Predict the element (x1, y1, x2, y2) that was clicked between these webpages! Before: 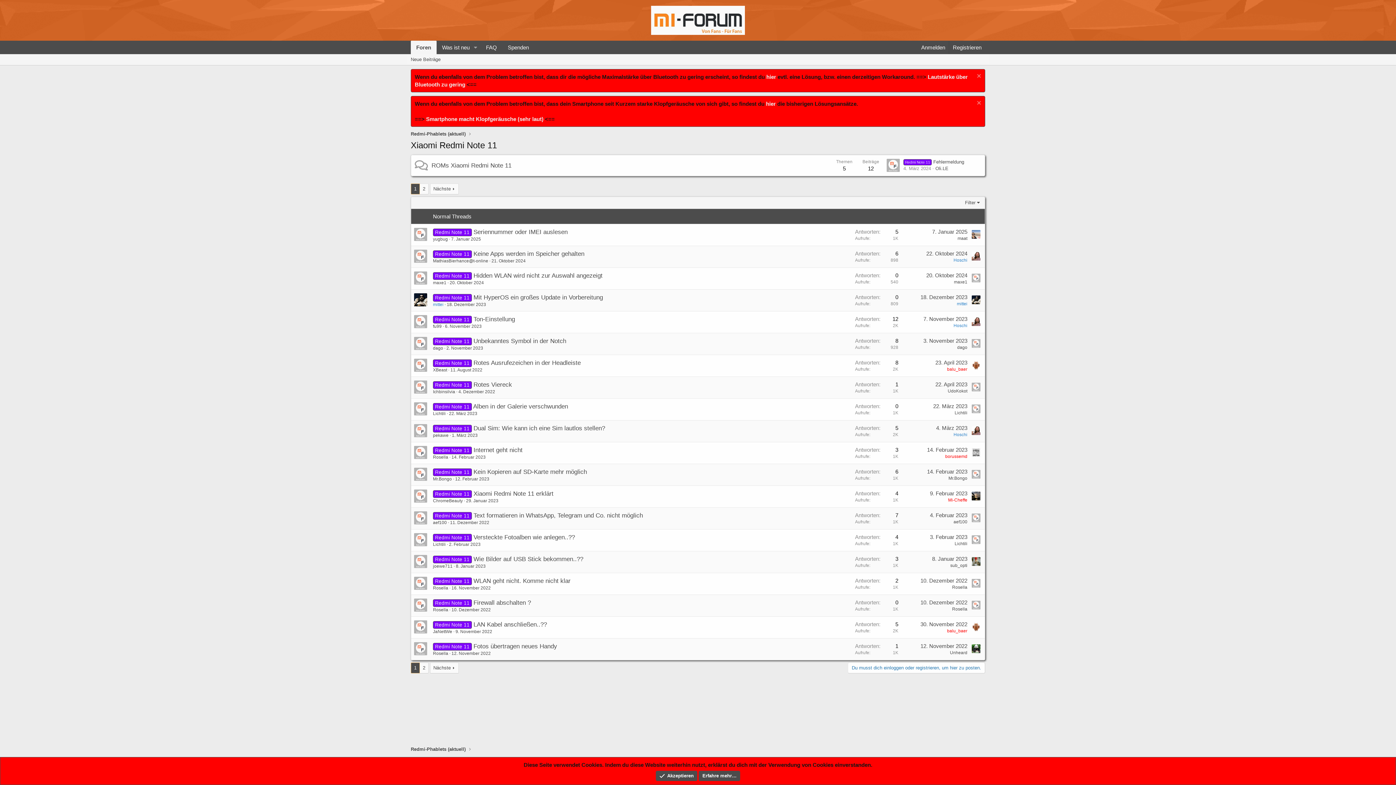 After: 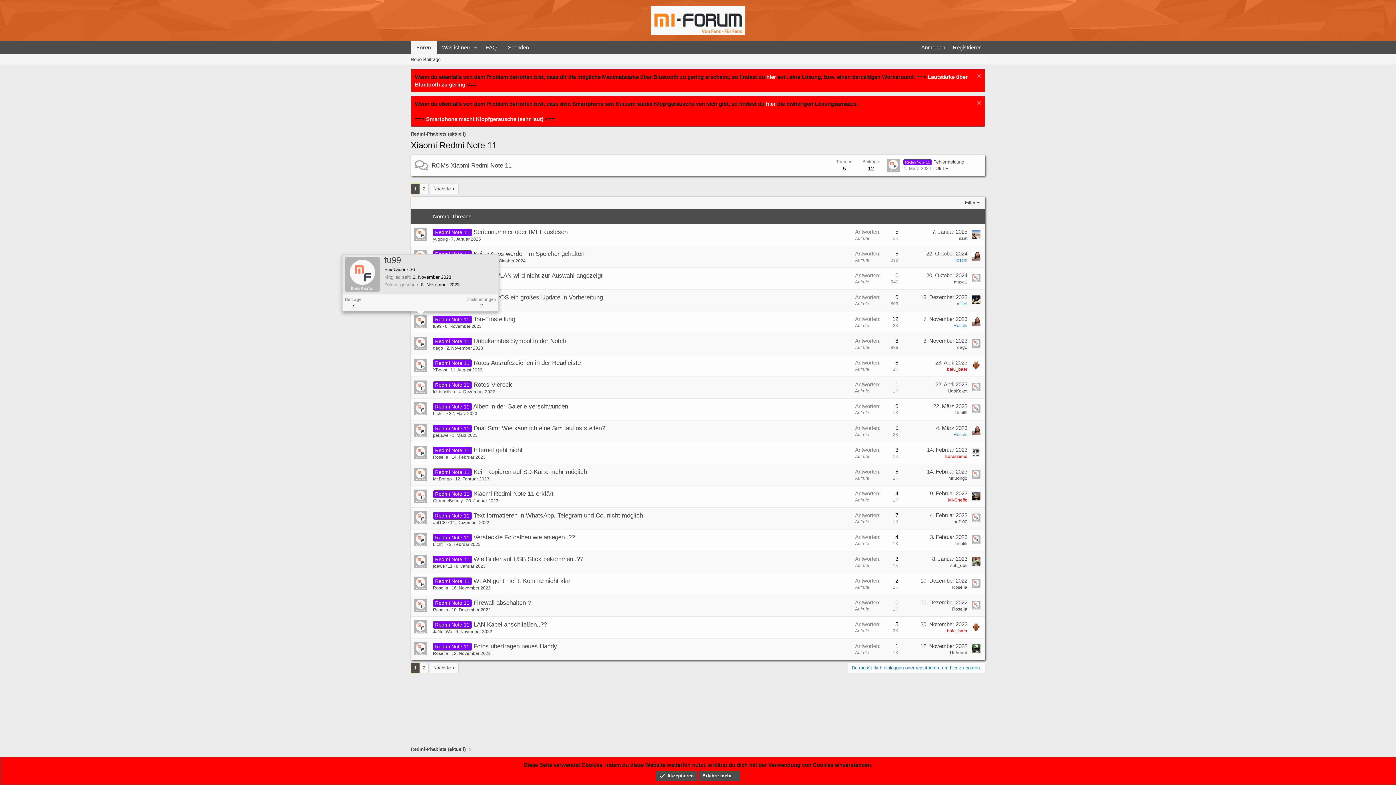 Action: bbox: (414, 315, 427, 328)